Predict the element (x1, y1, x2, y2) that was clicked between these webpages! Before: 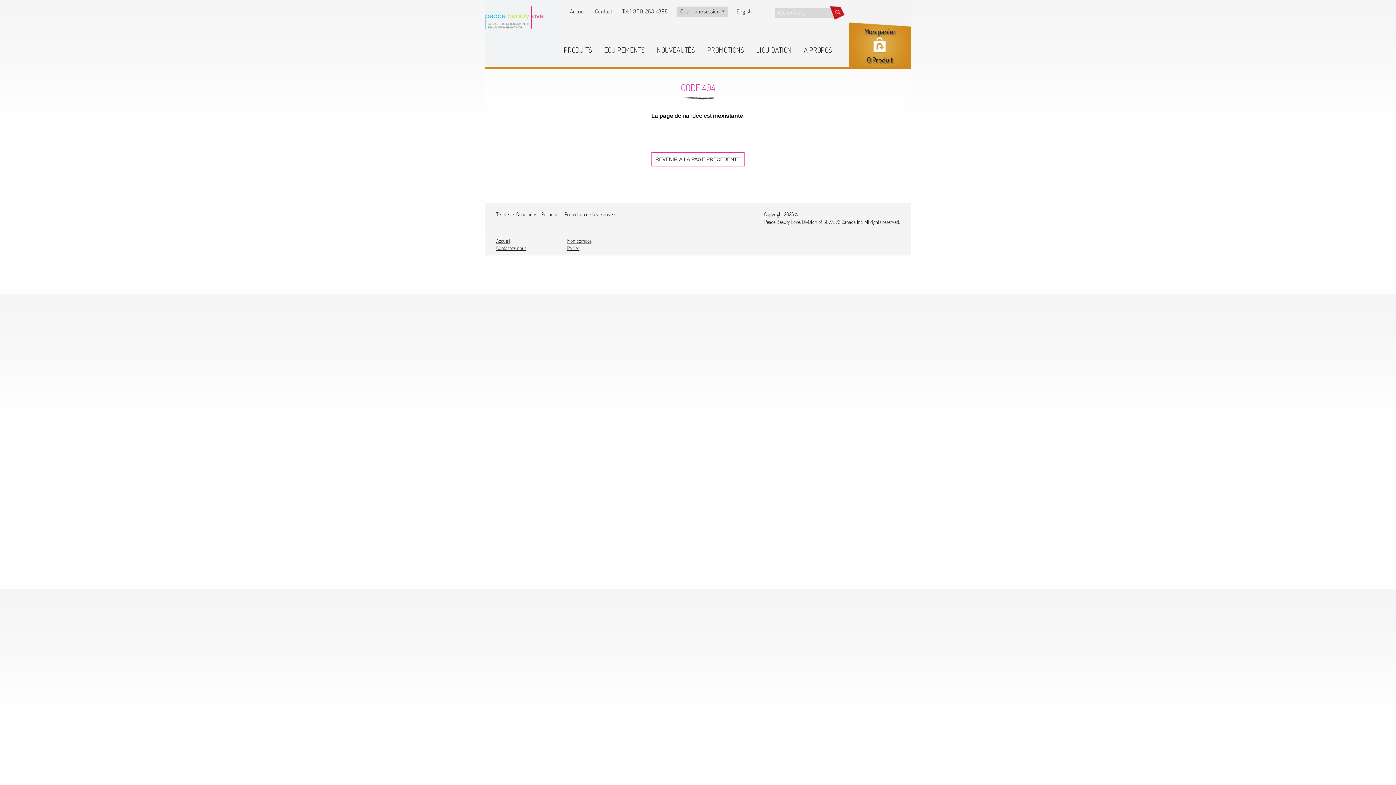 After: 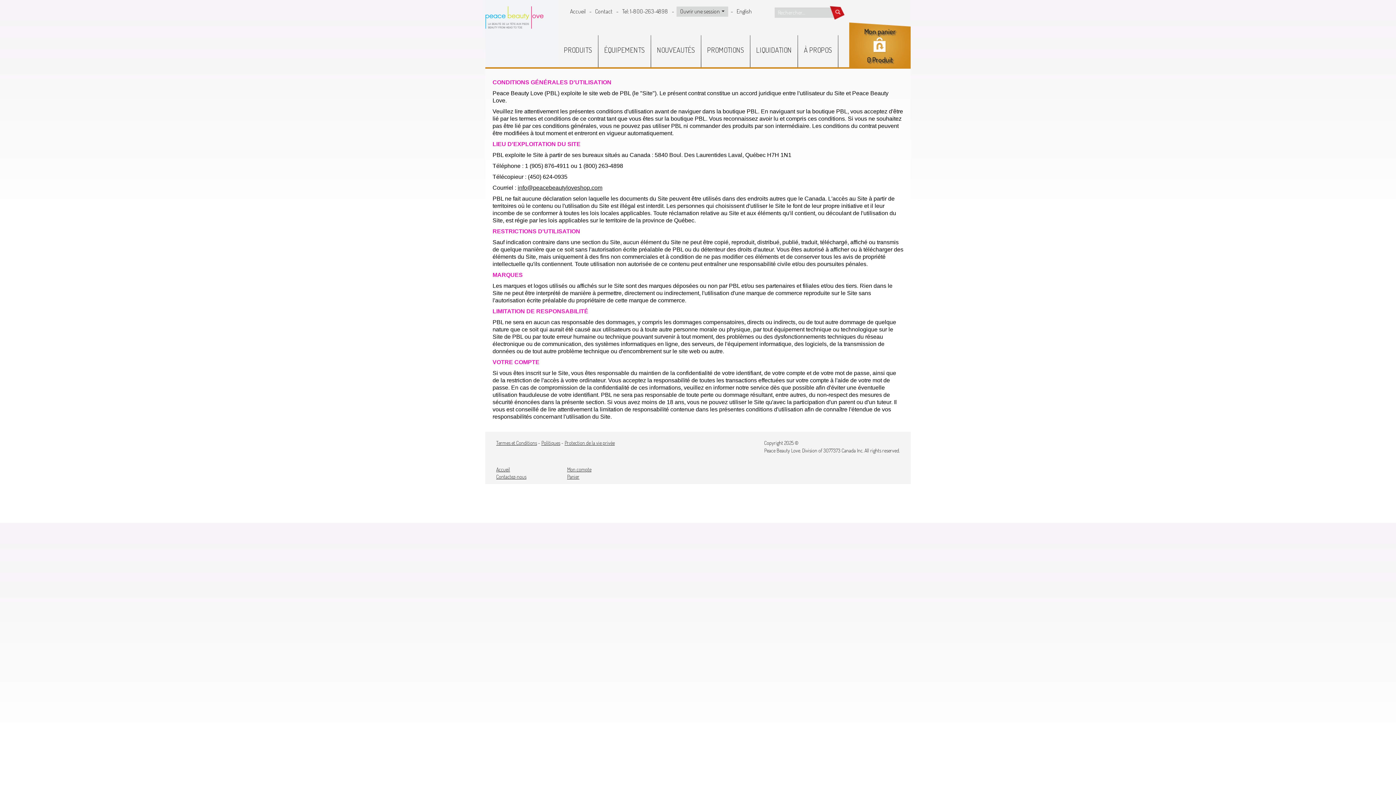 Action: label: Termes et Conditions bbox: (496, 211, 537, 217)